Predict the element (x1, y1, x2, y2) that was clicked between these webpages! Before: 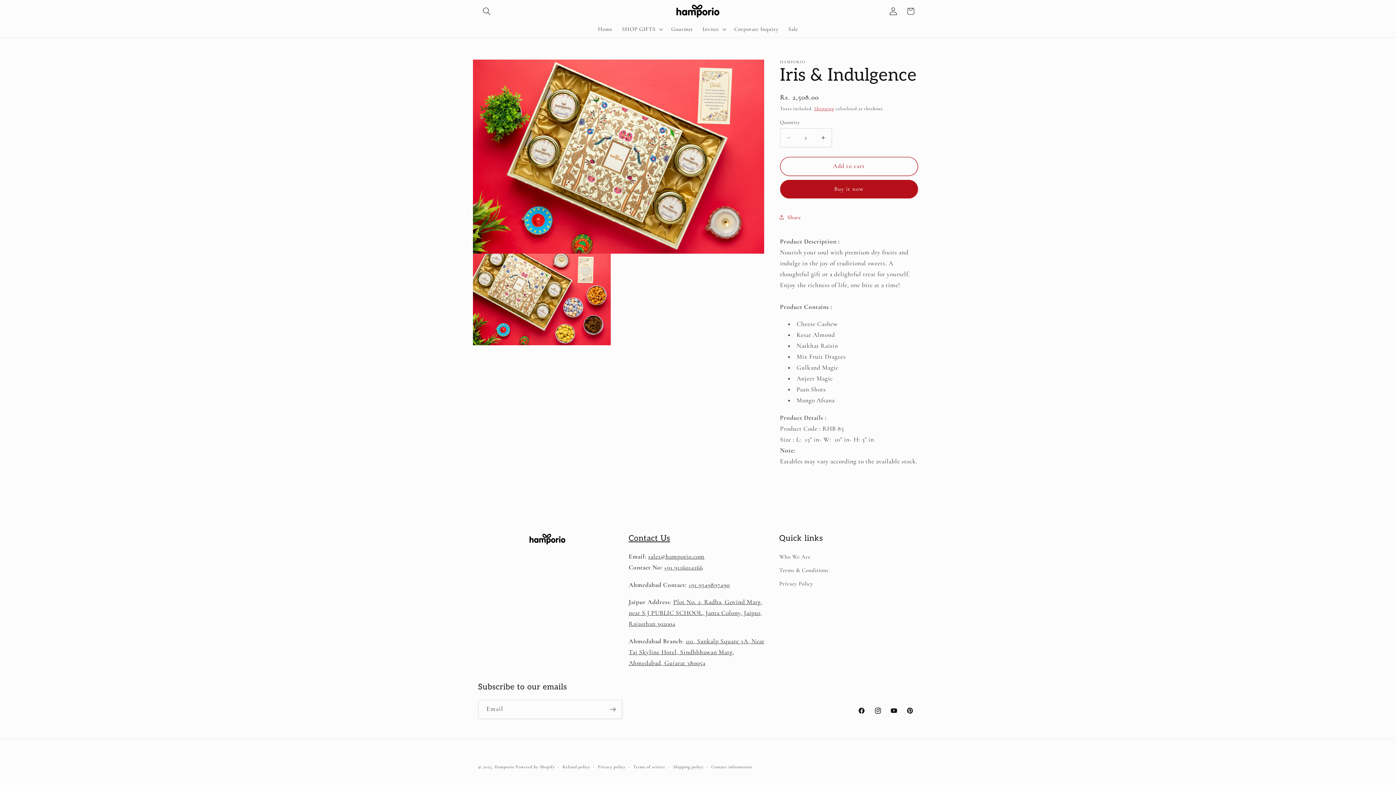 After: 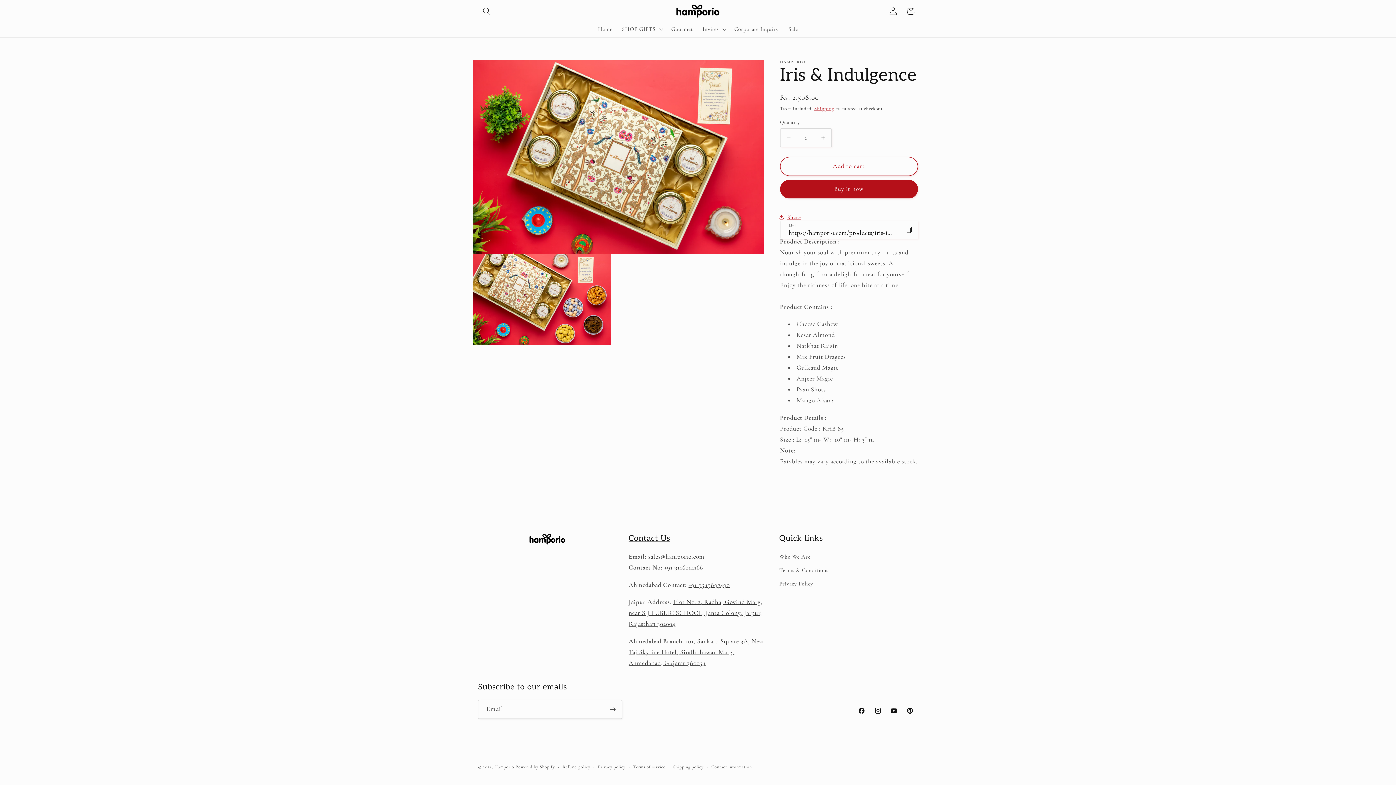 Action: bbox: (780, 208, 801, 226) label: Share